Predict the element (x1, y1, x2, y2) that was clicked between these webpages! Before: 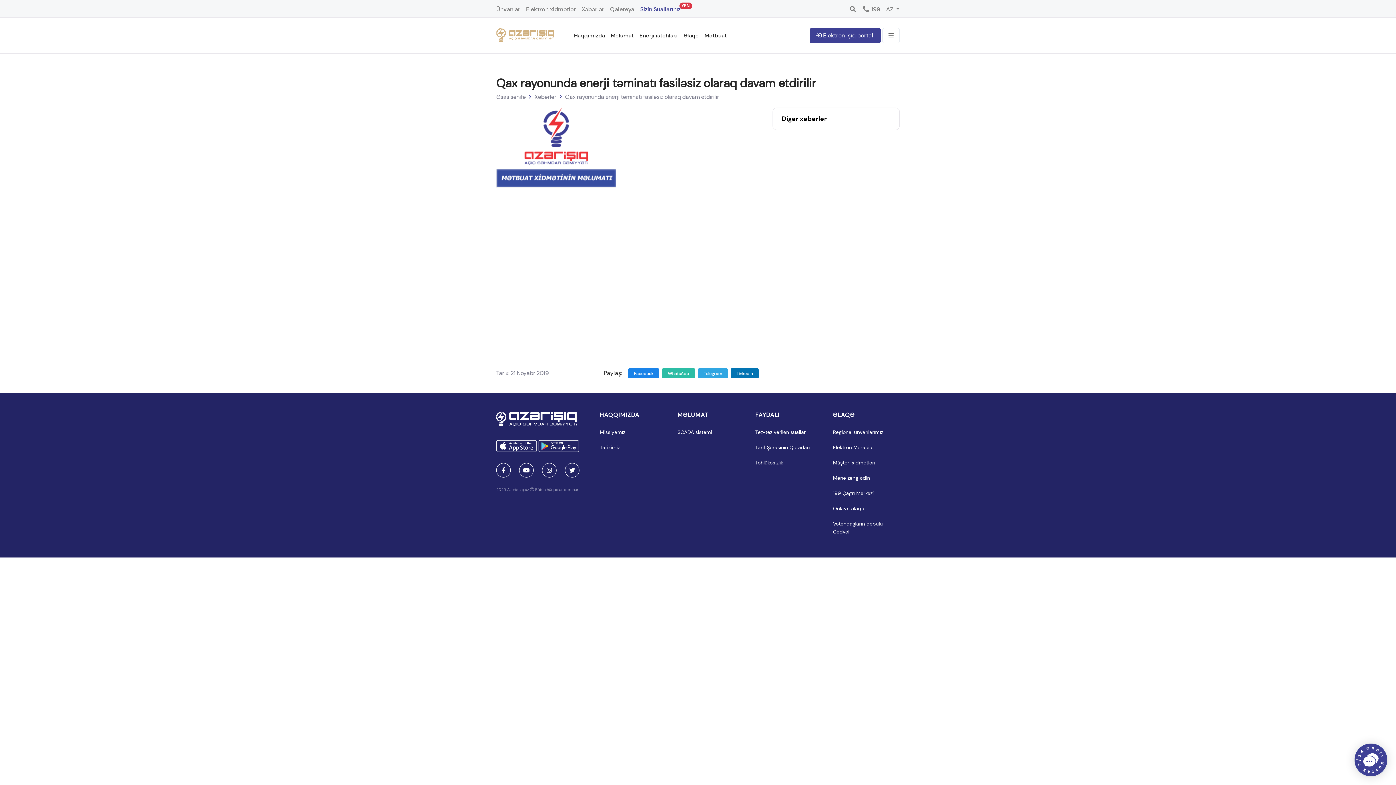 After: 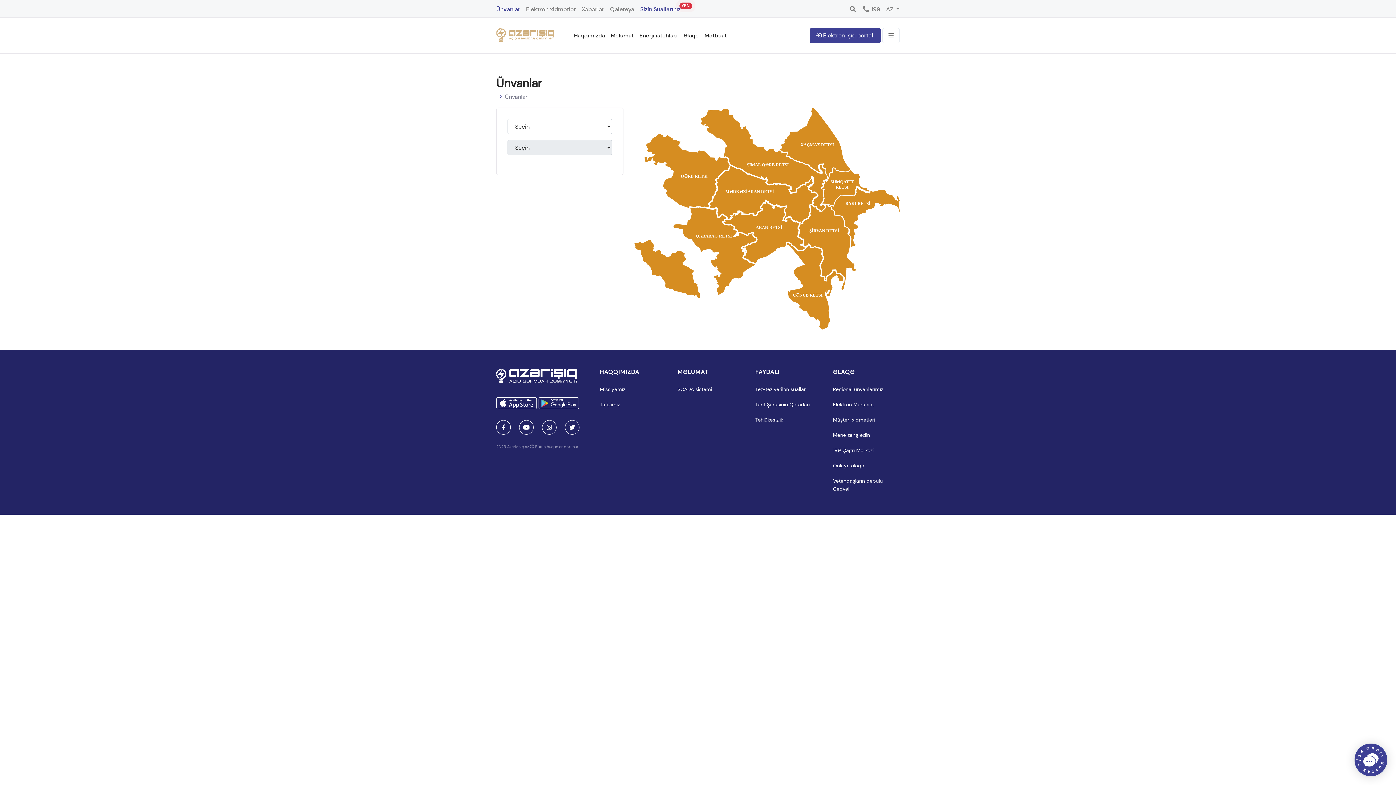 Action: bbox: (496, 0, 522, 18) label: Ünvanlar